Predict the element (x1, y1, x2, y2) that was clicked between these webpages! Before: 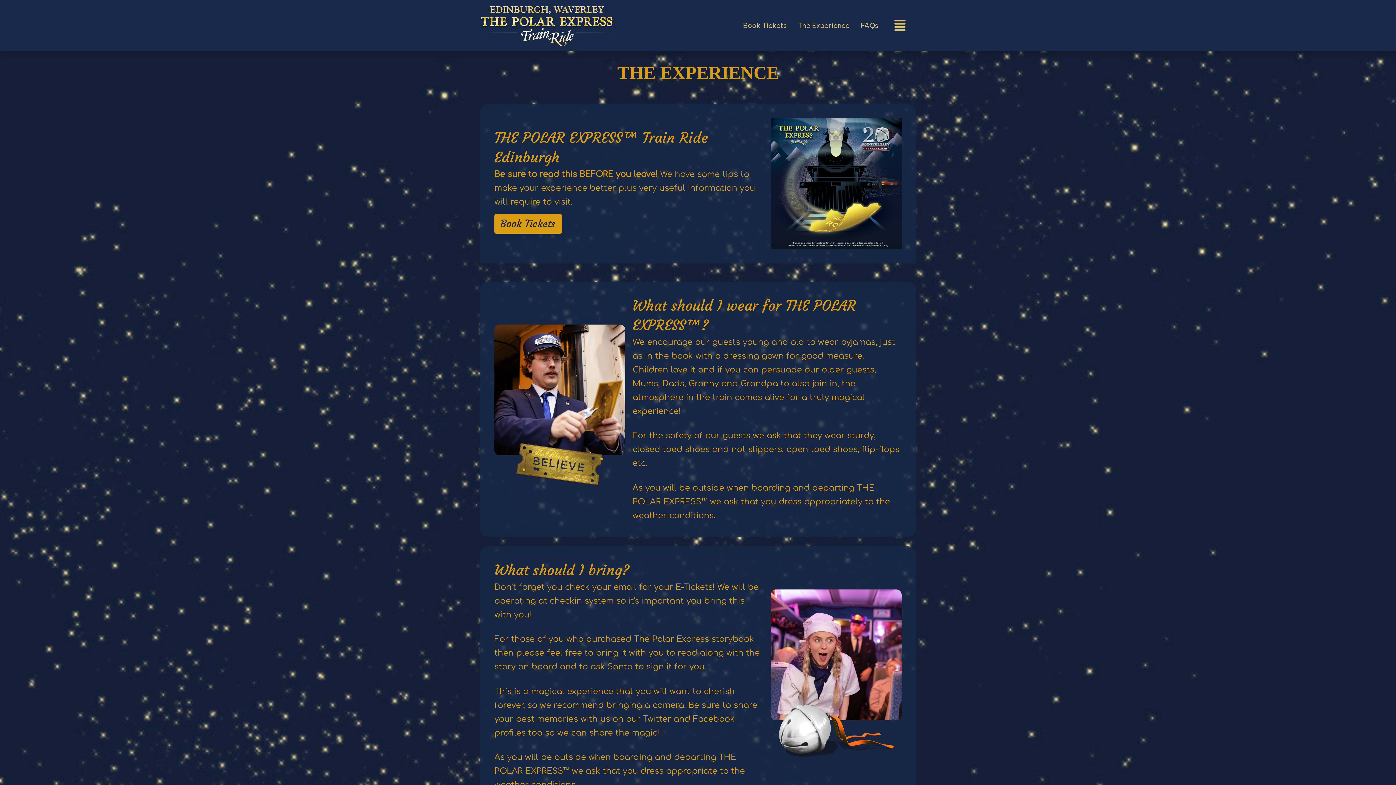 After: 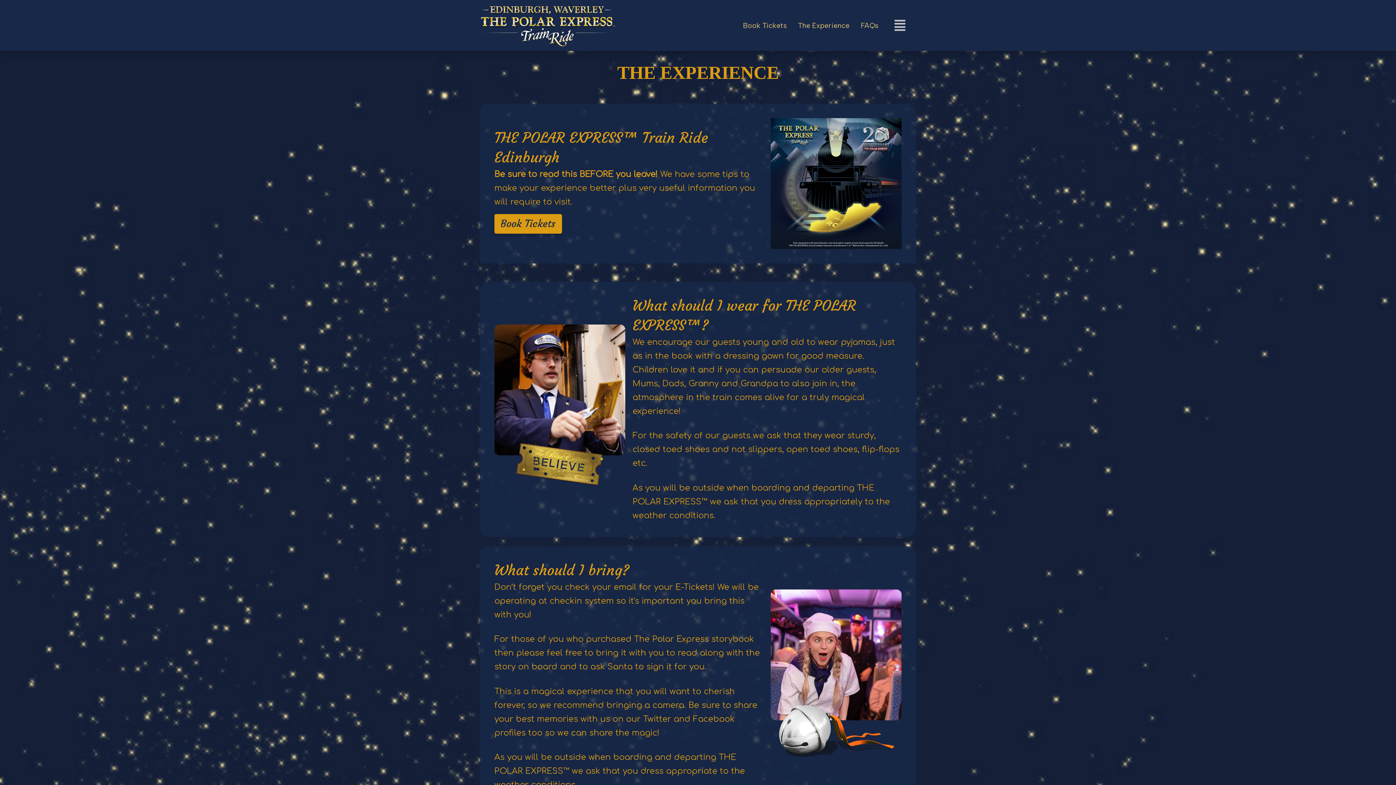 Action: bbox: (884, 11, 916, 39)